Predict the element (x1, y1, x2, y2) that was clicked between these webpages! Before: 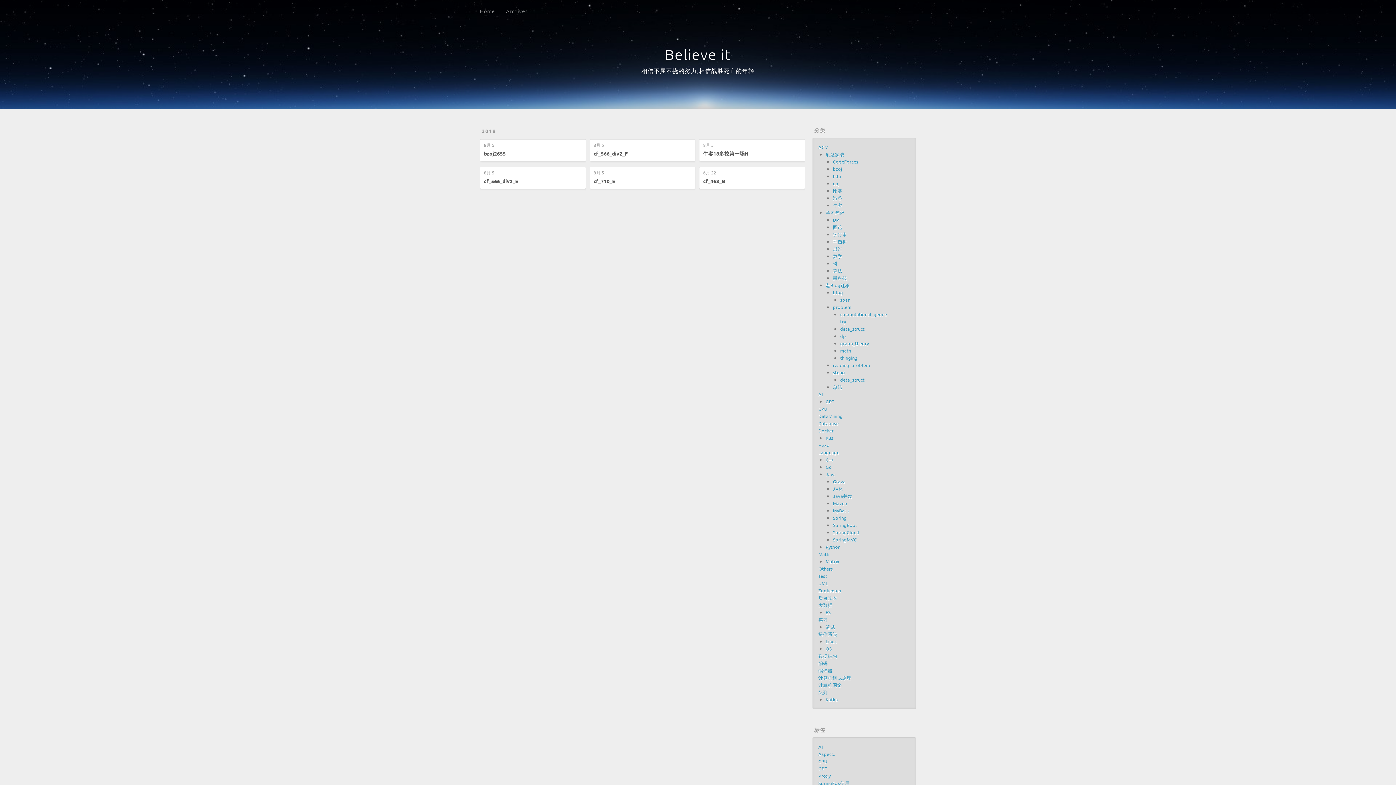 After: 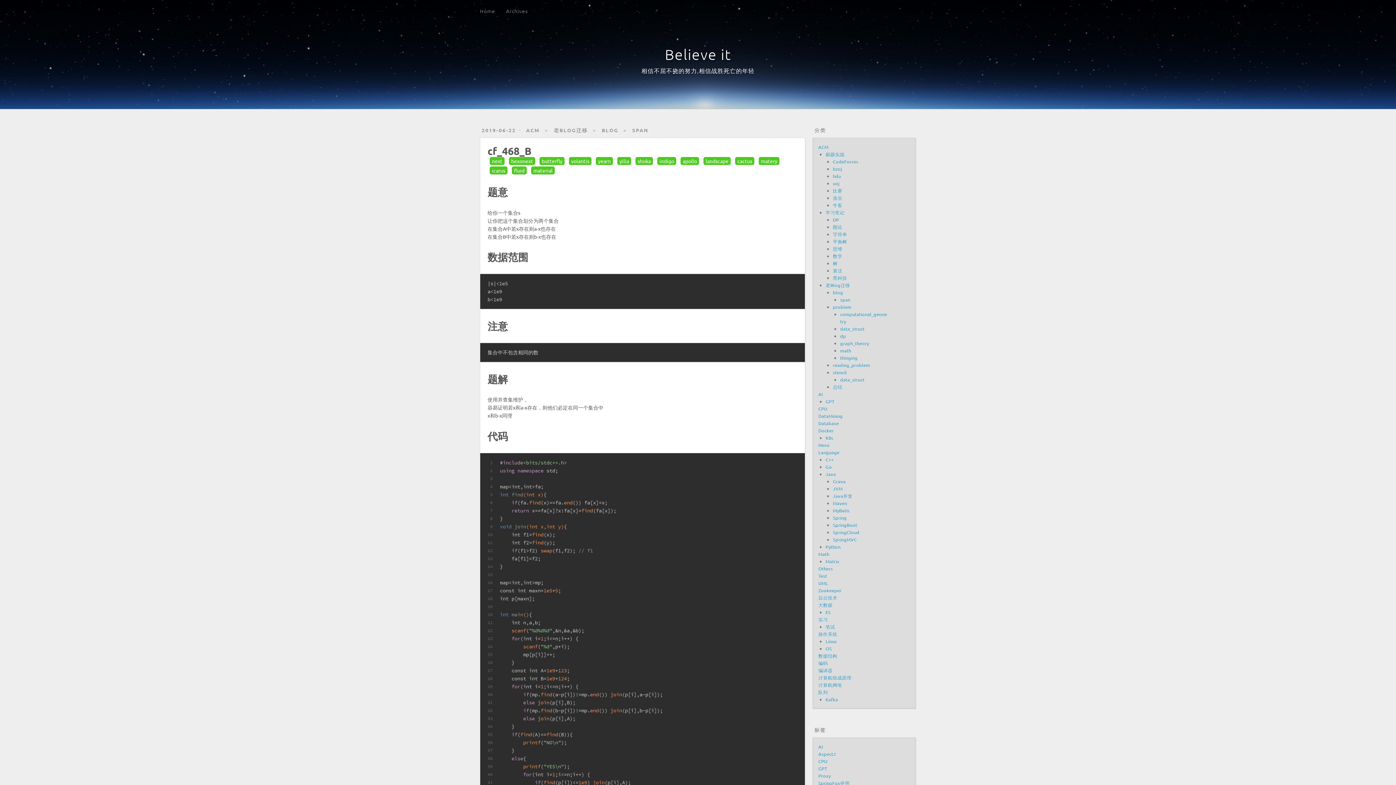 Action: label: cf_468_B bbox: (703, 177, 725, 184)